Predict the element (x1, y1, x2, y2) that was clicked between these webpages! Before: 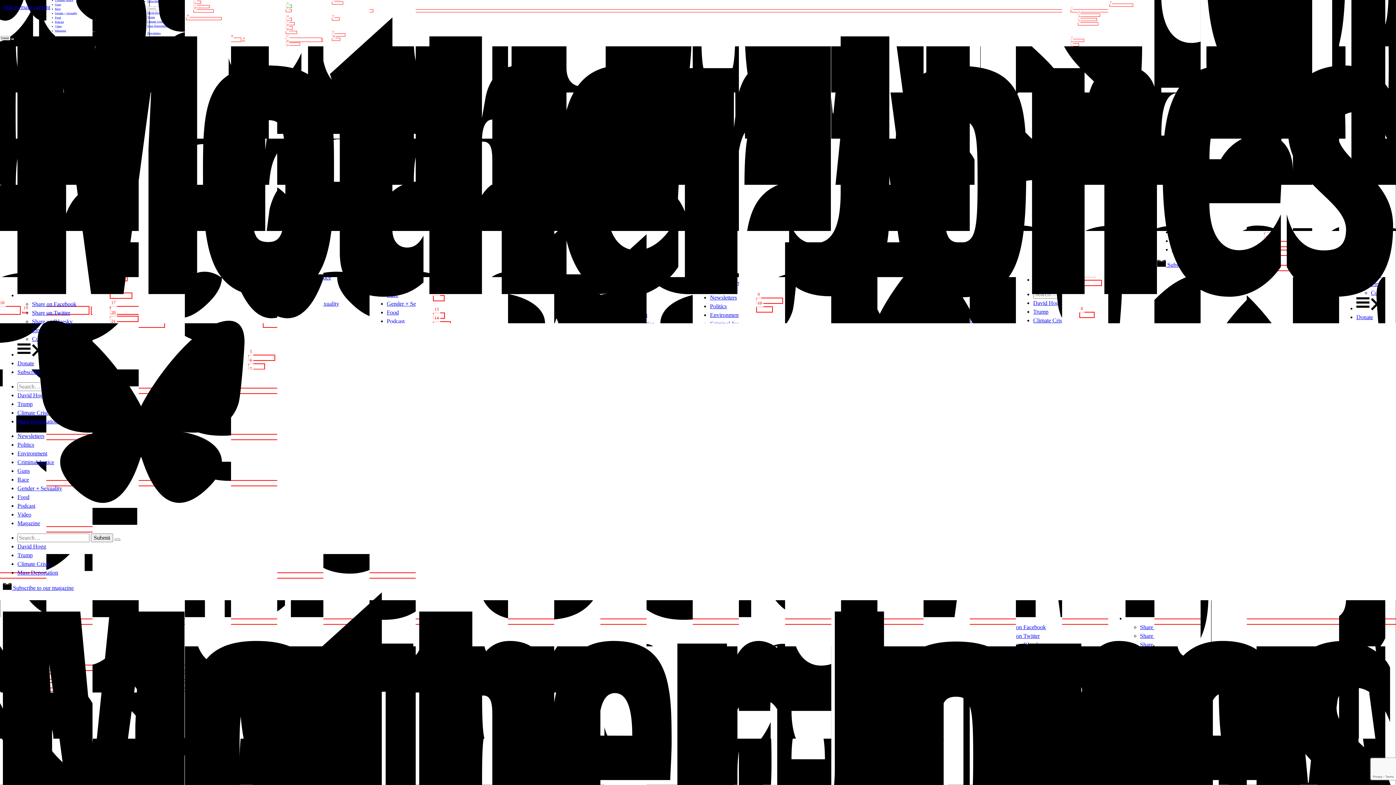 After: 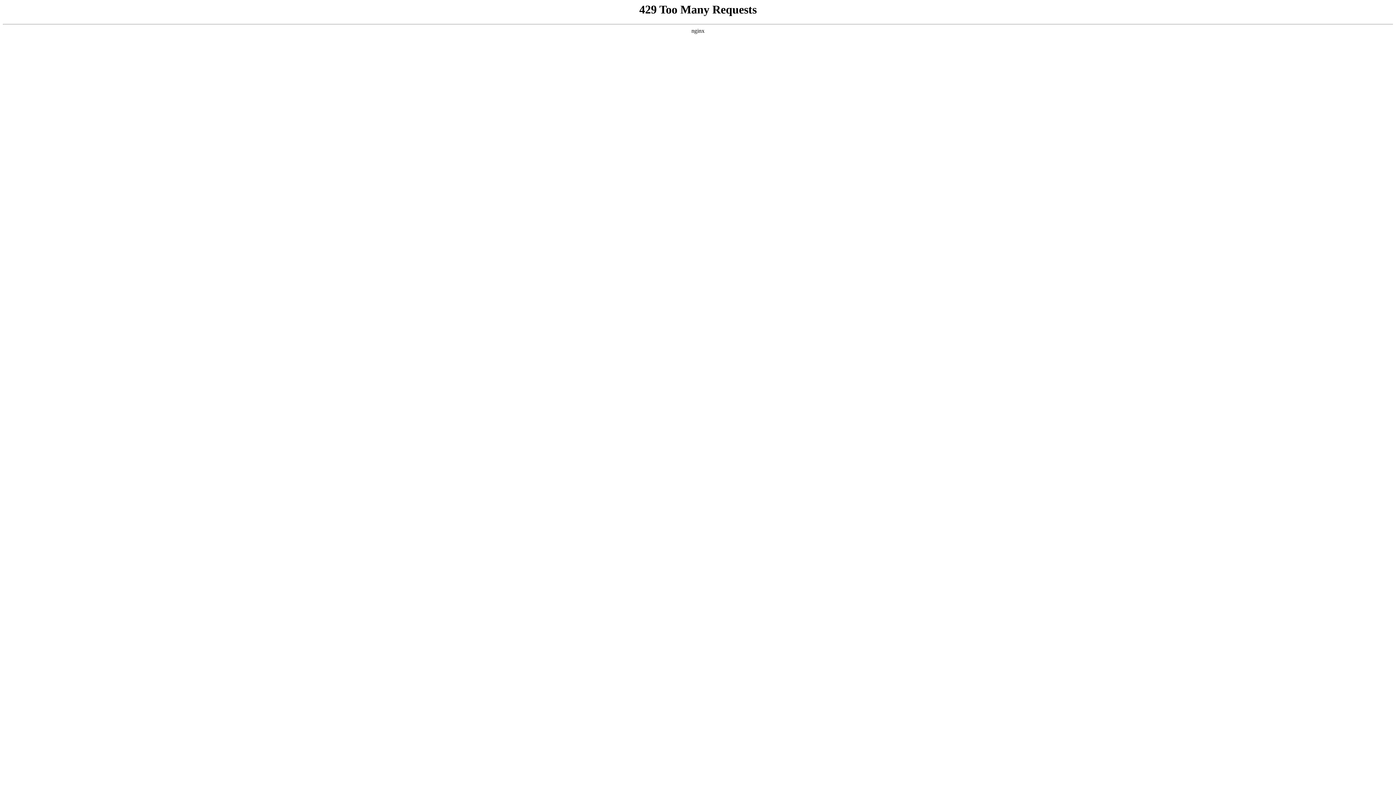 Action: label: Guns bbox: (17, 468, 29, 474)